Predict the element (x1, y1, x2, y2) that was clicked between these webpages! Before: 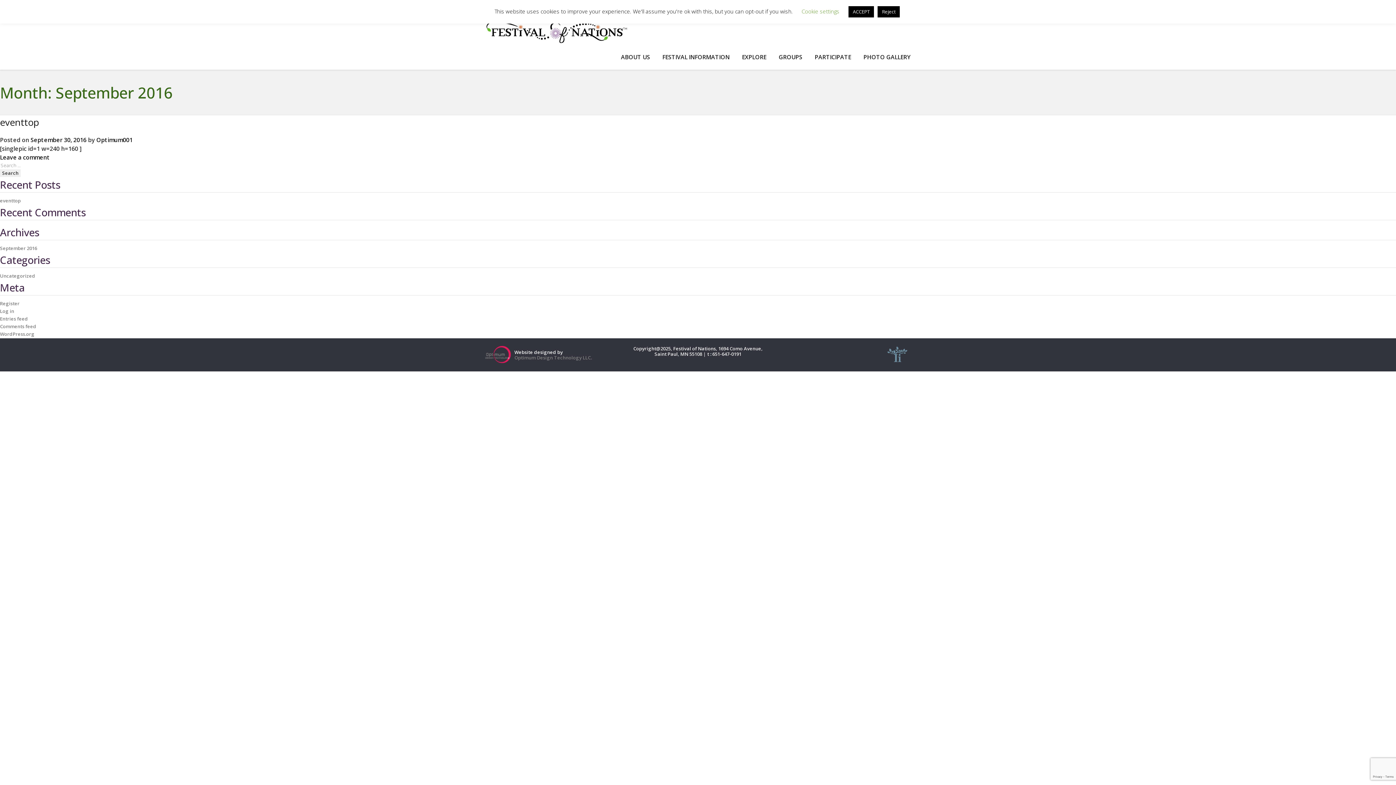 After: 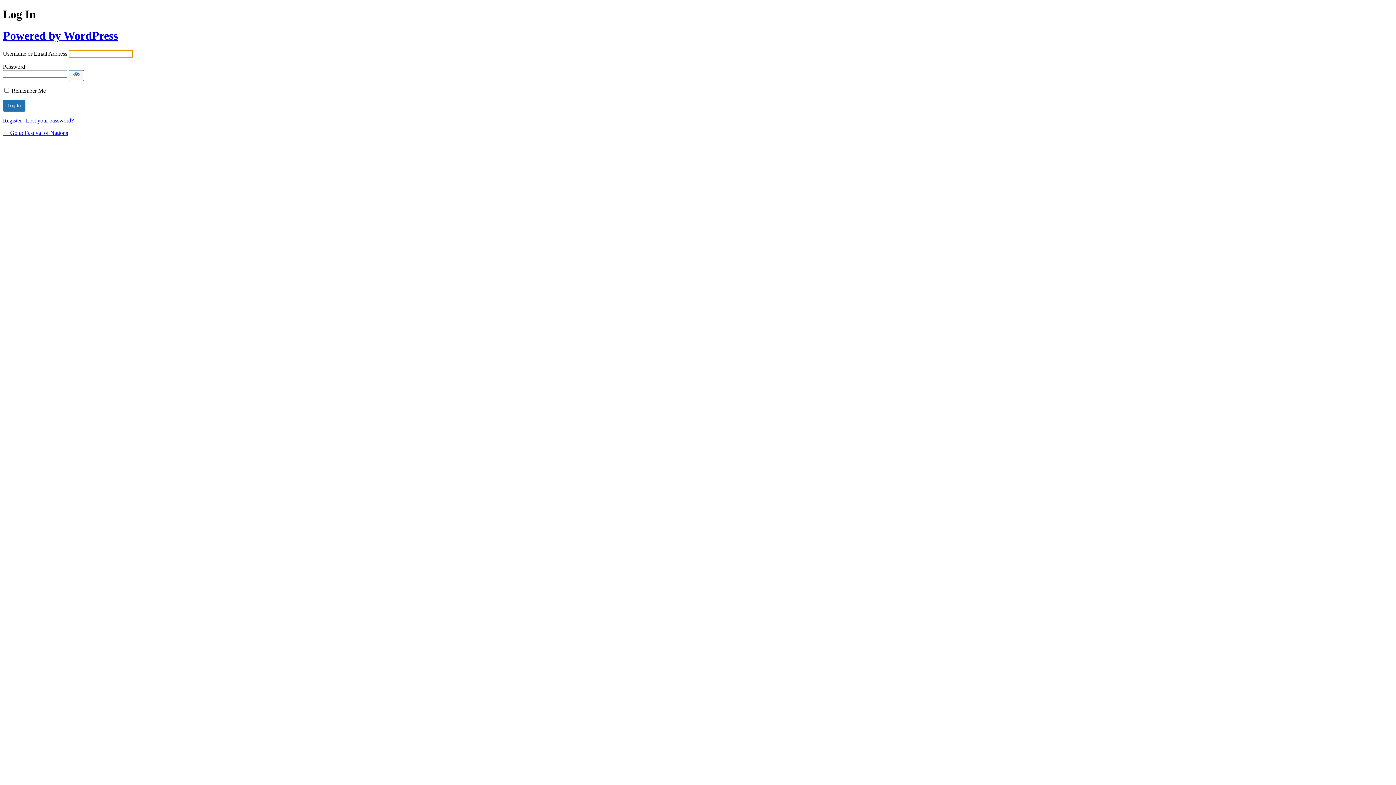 Action: bbox: (0, 308, 14, 314) label: Log in